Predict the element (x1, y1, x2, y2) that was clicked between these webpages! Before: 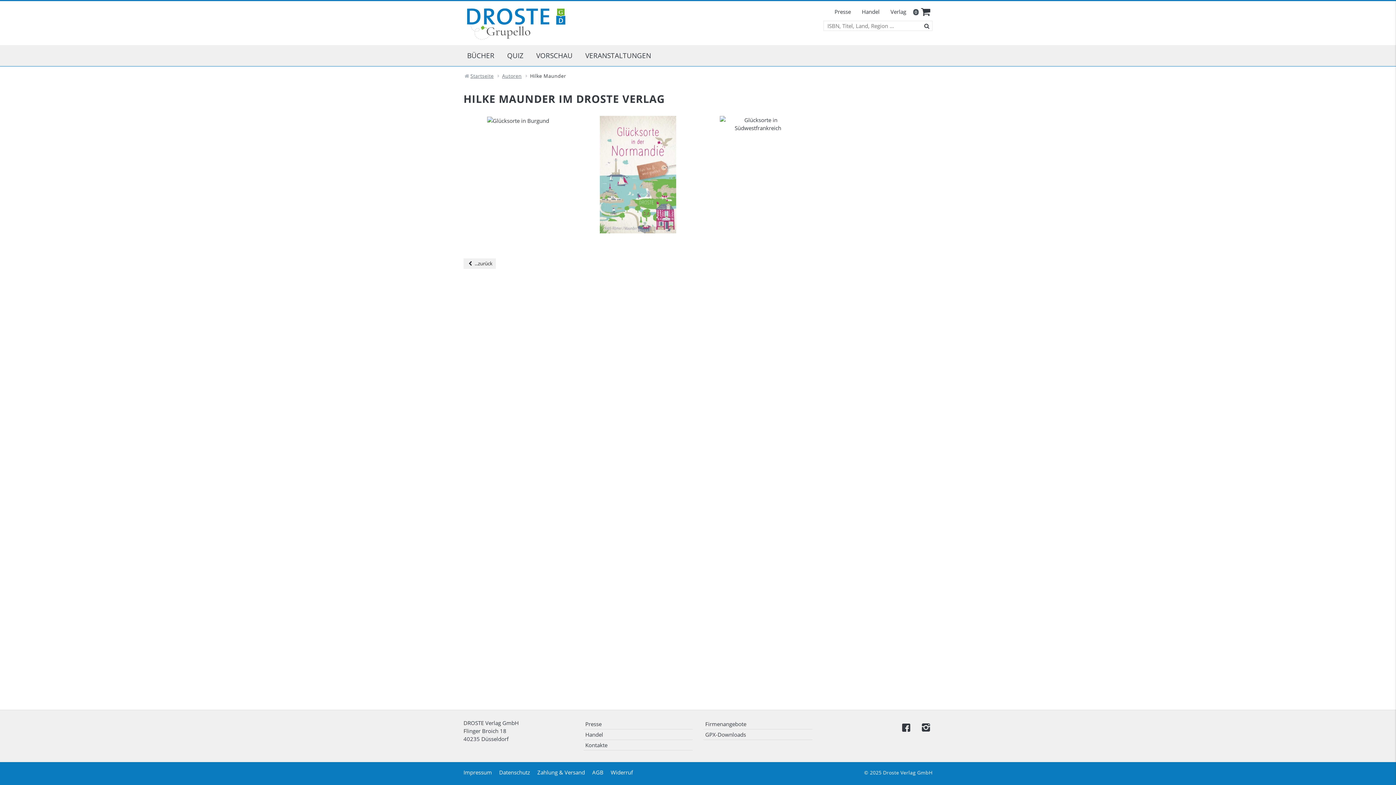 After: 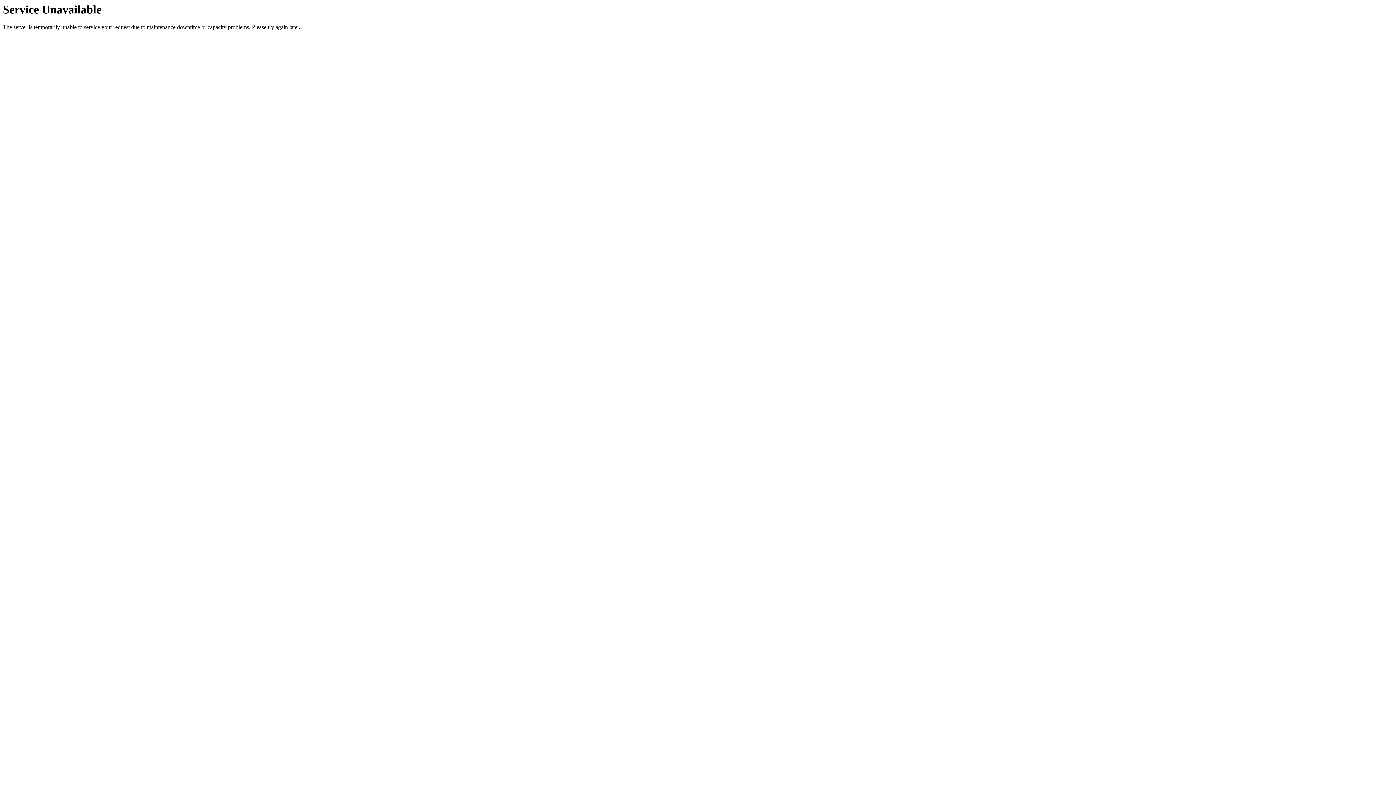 Action: bbox: (502, 72, 521, 79) label: Autoren